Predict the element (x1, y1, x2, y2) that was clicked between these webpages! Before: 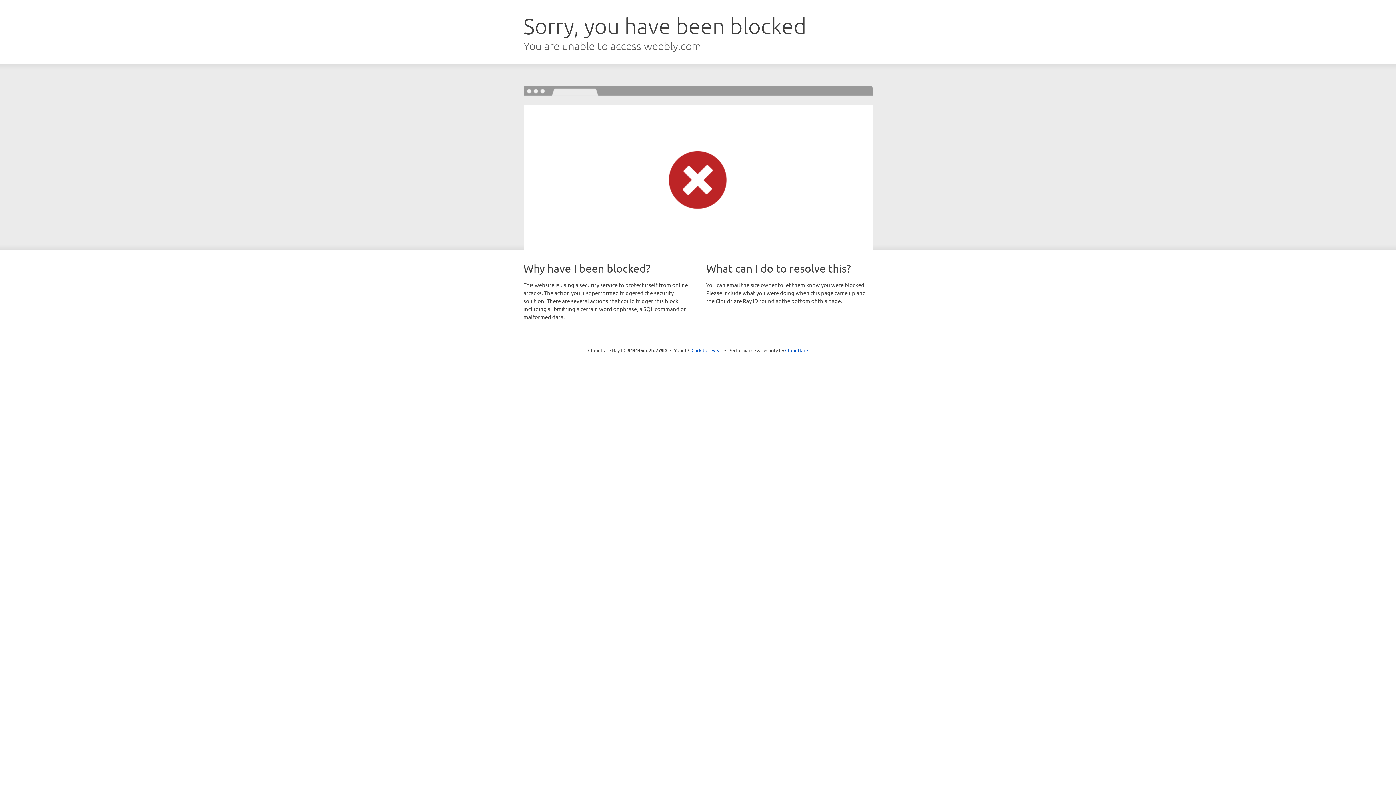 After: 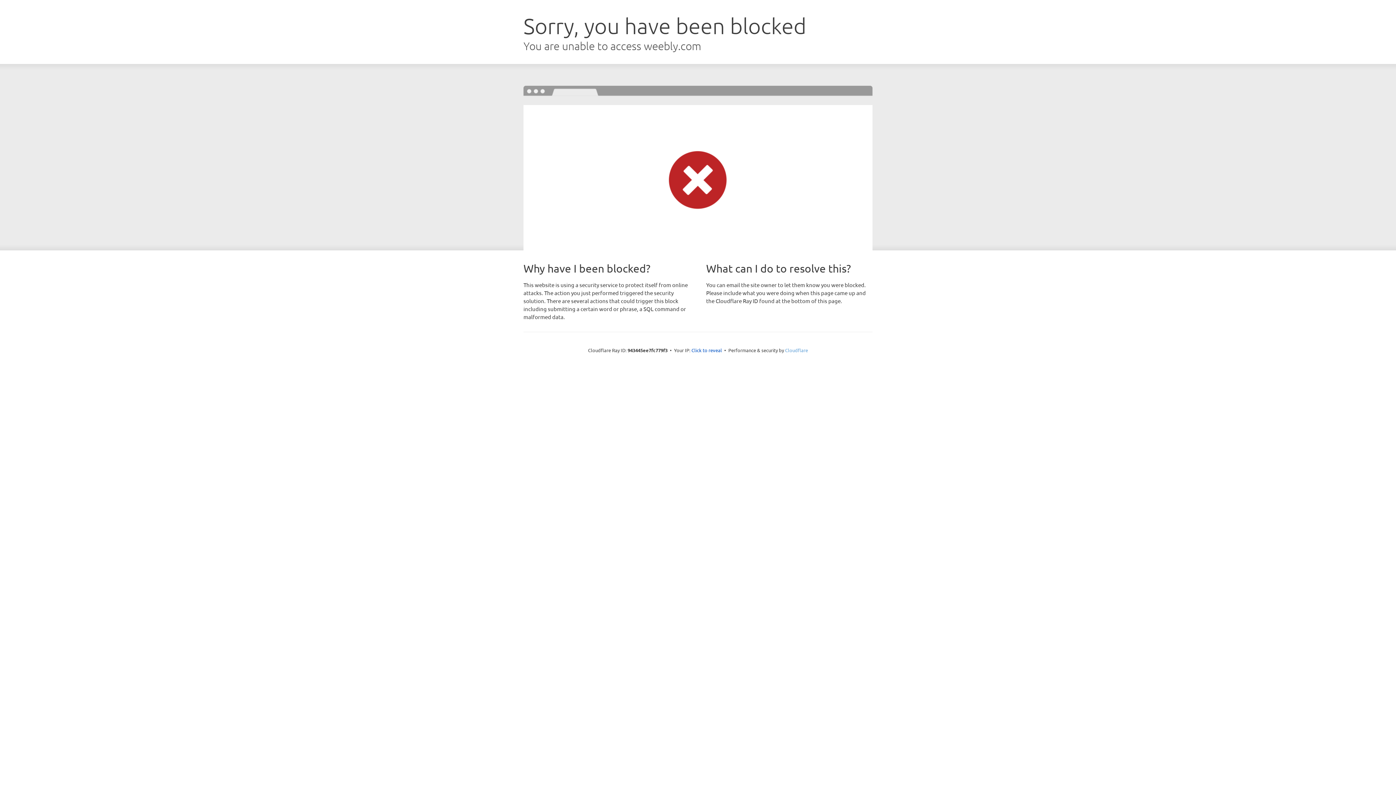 Action: label: Cloudflare bbox: (785, 347, 808, 353)